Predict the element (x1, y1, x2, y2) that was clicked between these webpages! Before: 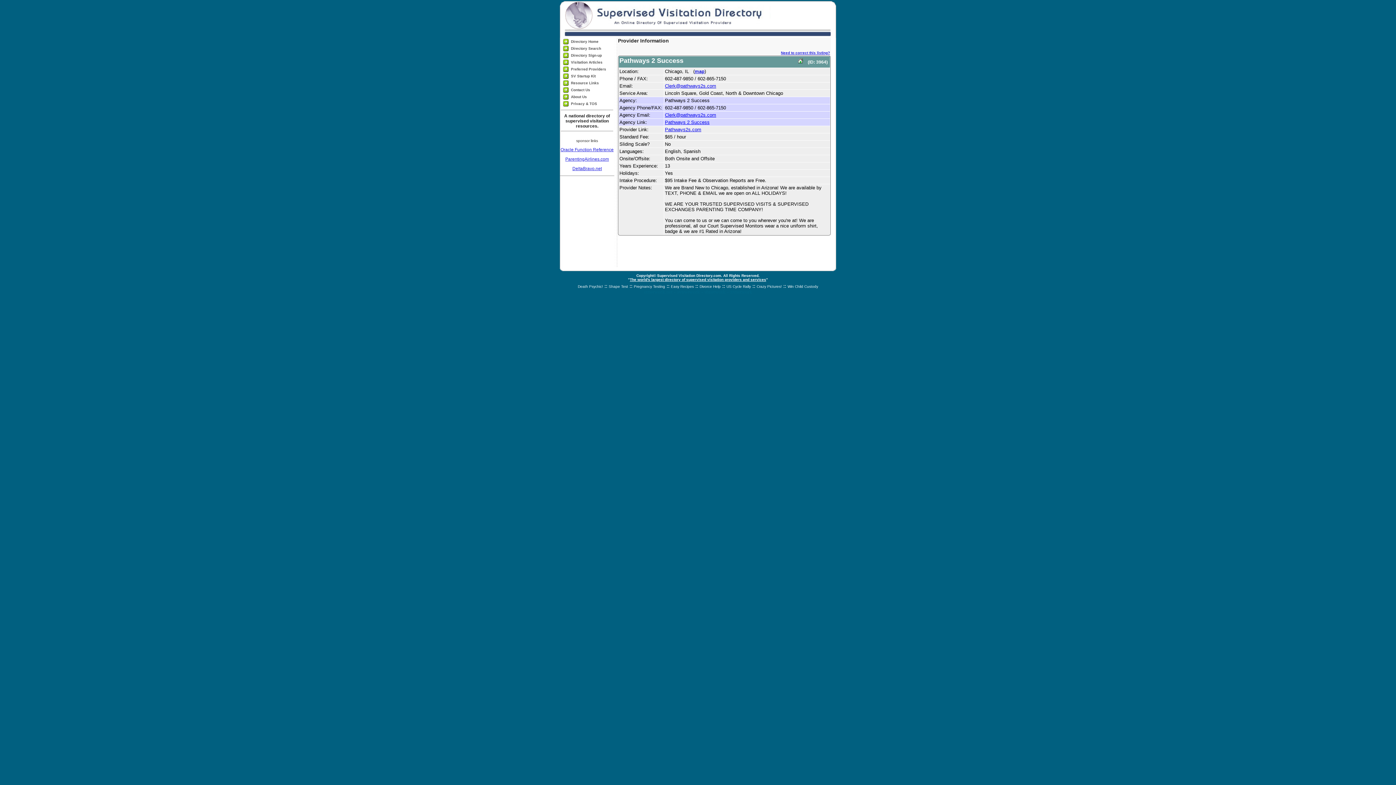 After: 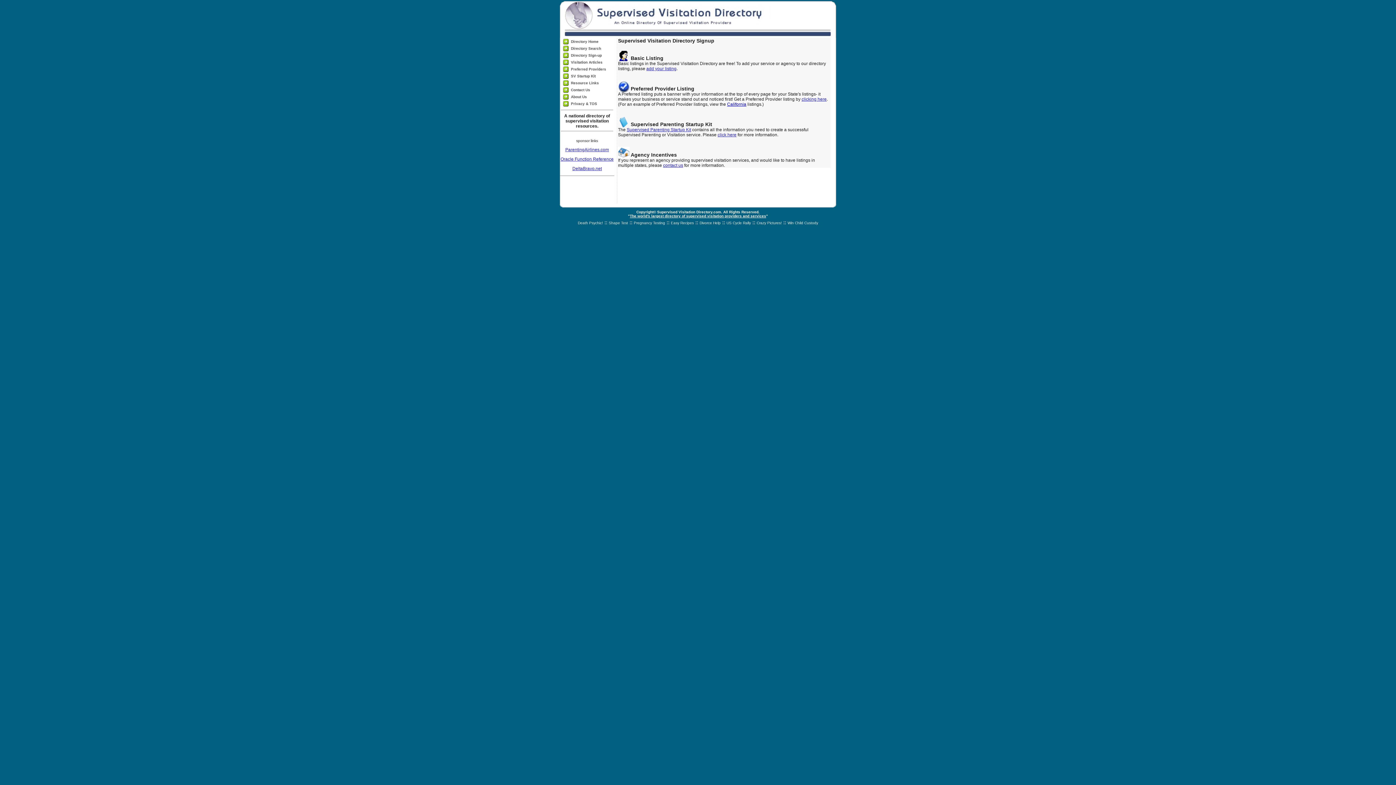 Action: bbox: (571, 53, 602, 57) label: Directory Sign-up